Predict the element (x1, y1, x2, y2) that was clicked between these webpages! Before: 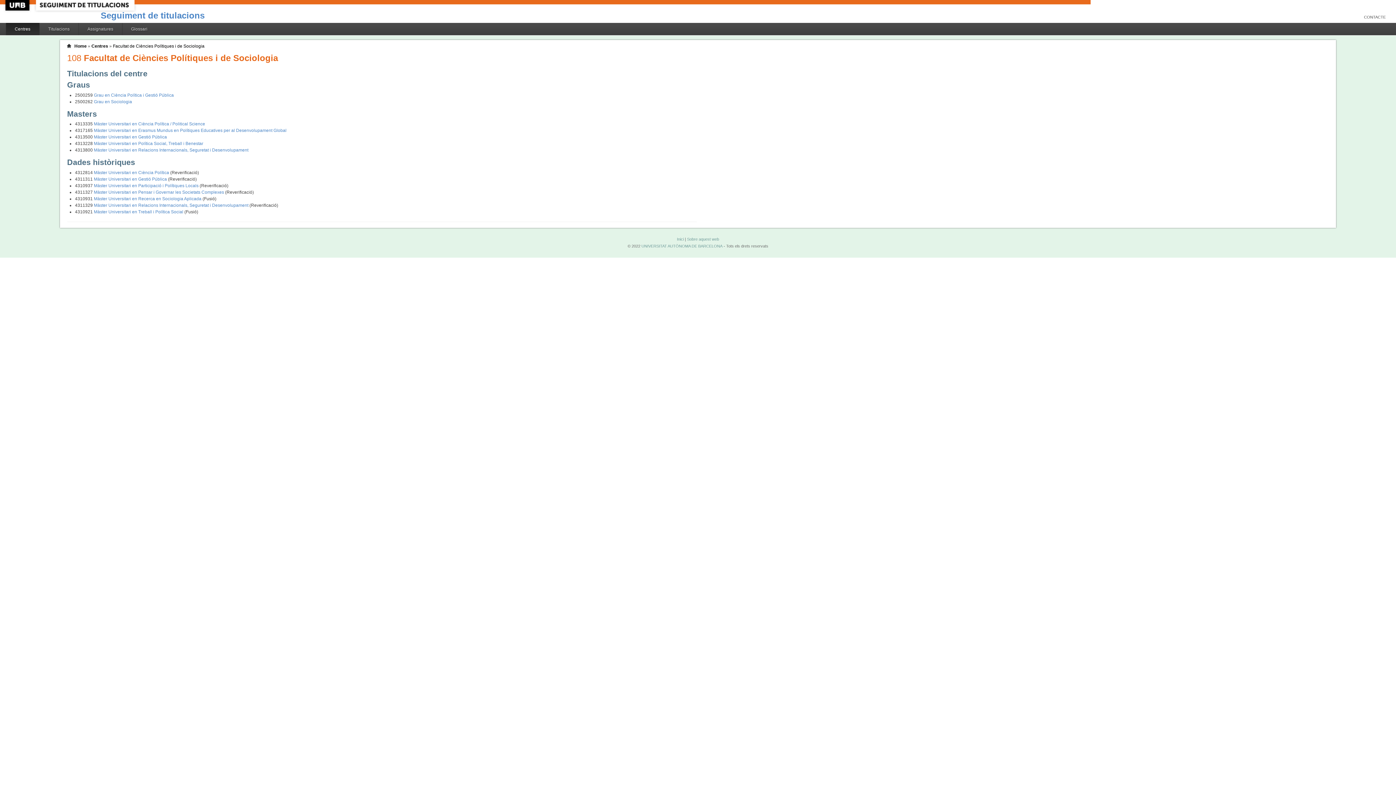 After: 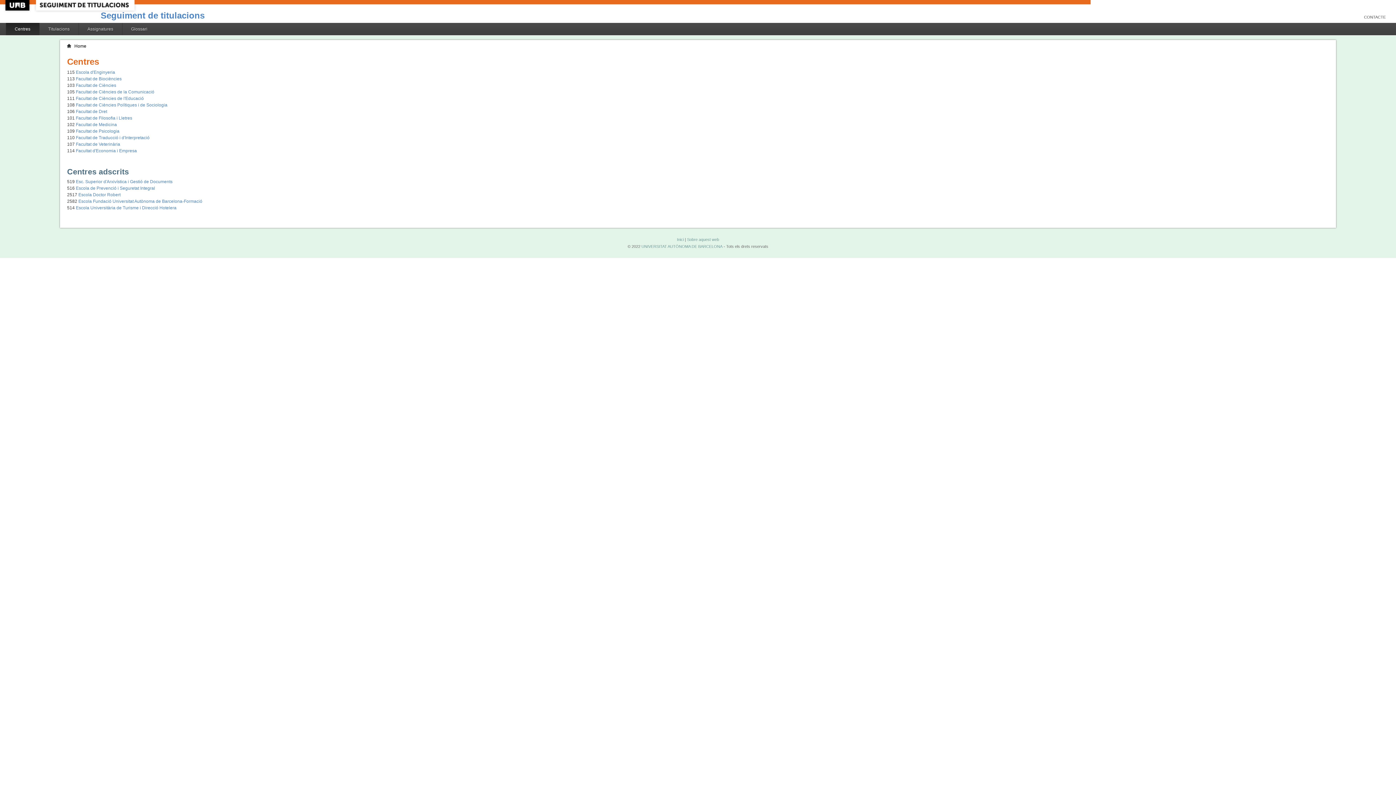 Action: label: Centres bbox: (6, 22, 39, 35)